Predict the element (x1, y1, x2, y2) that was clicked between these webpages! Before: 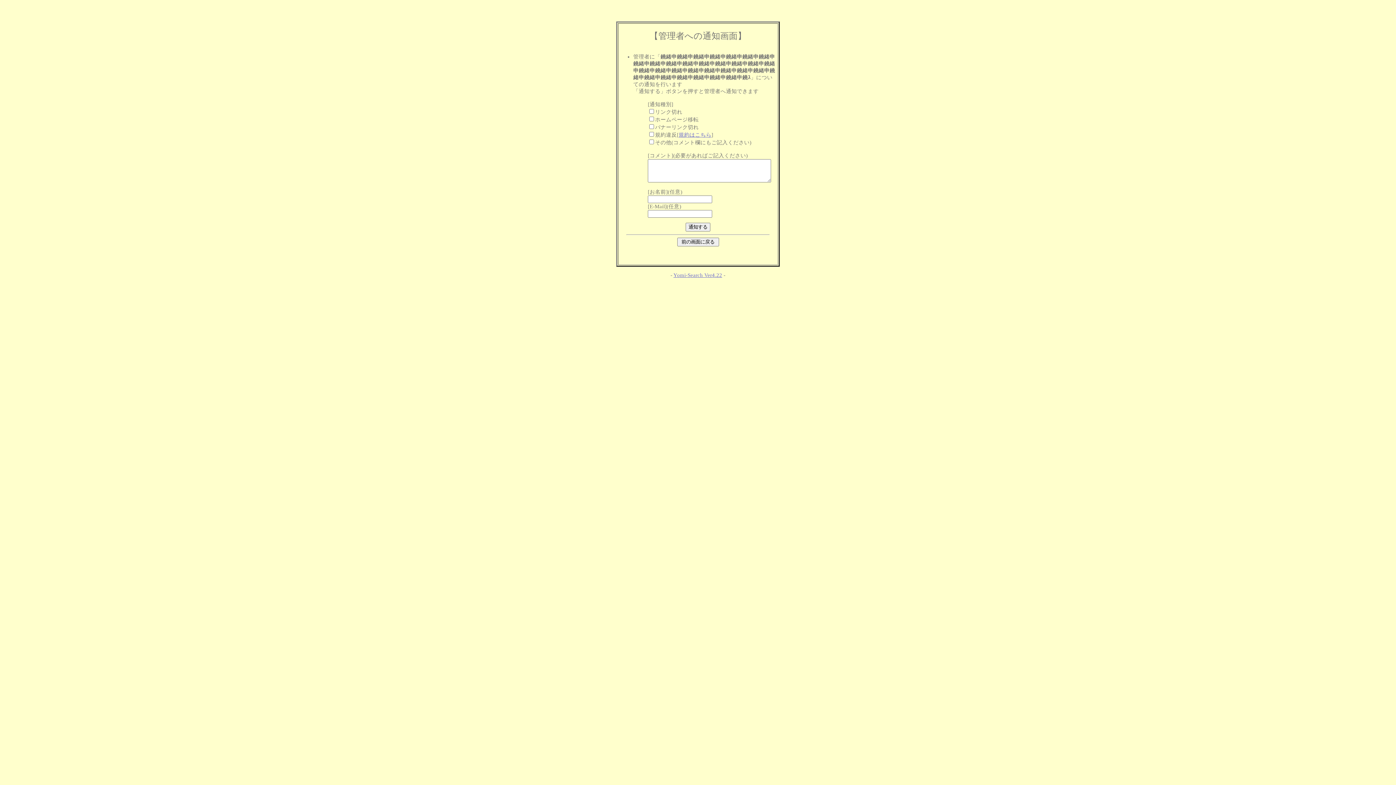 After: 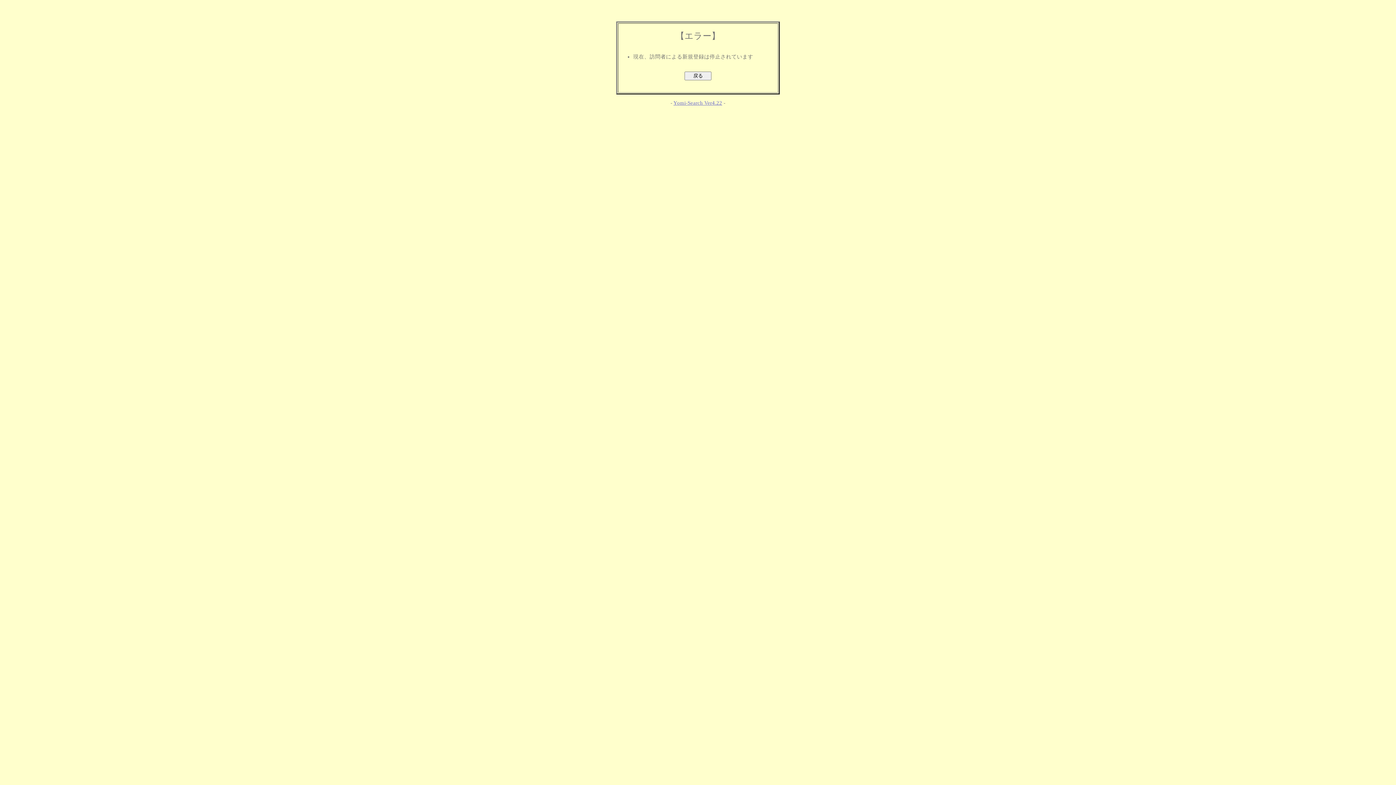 Action: bbox: (678, 131, 711, 137) label: 規約はこちら